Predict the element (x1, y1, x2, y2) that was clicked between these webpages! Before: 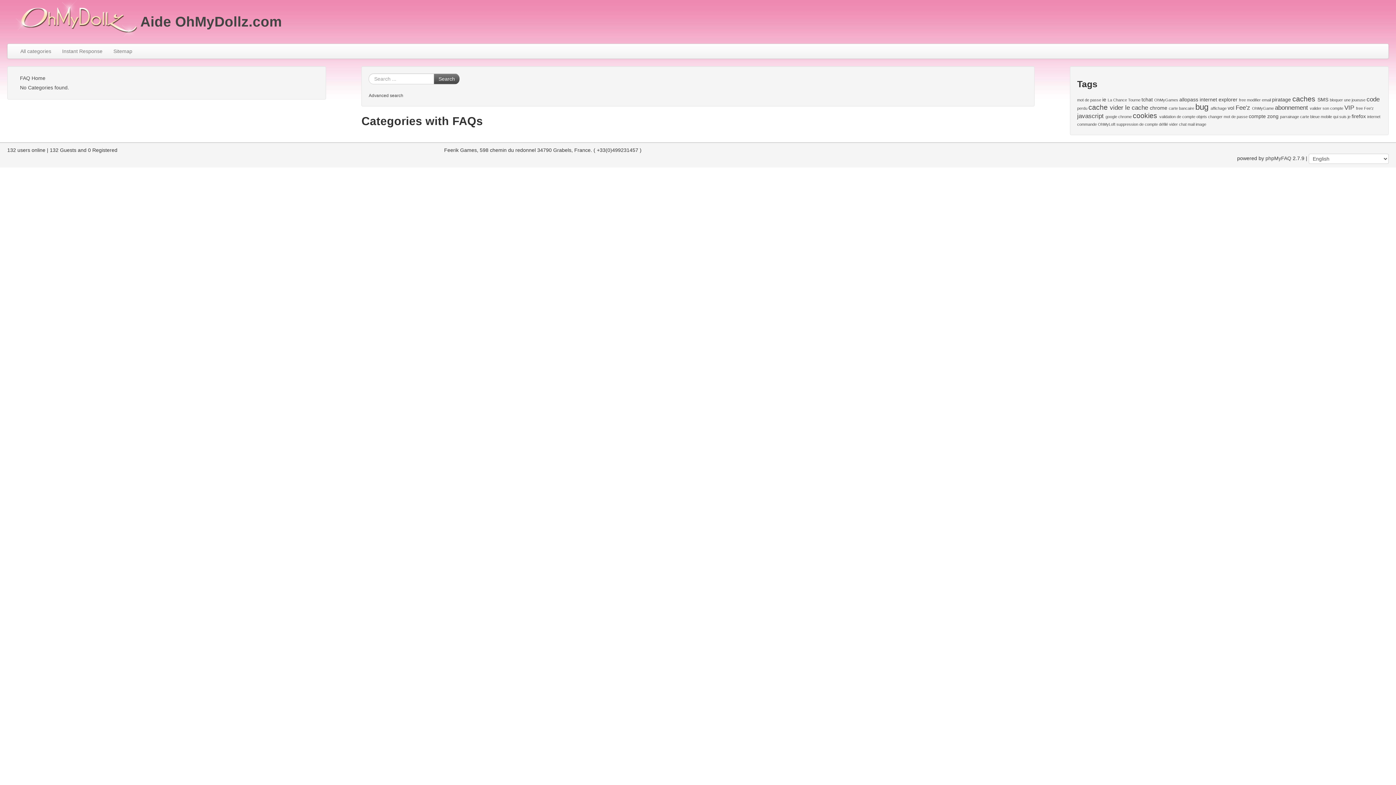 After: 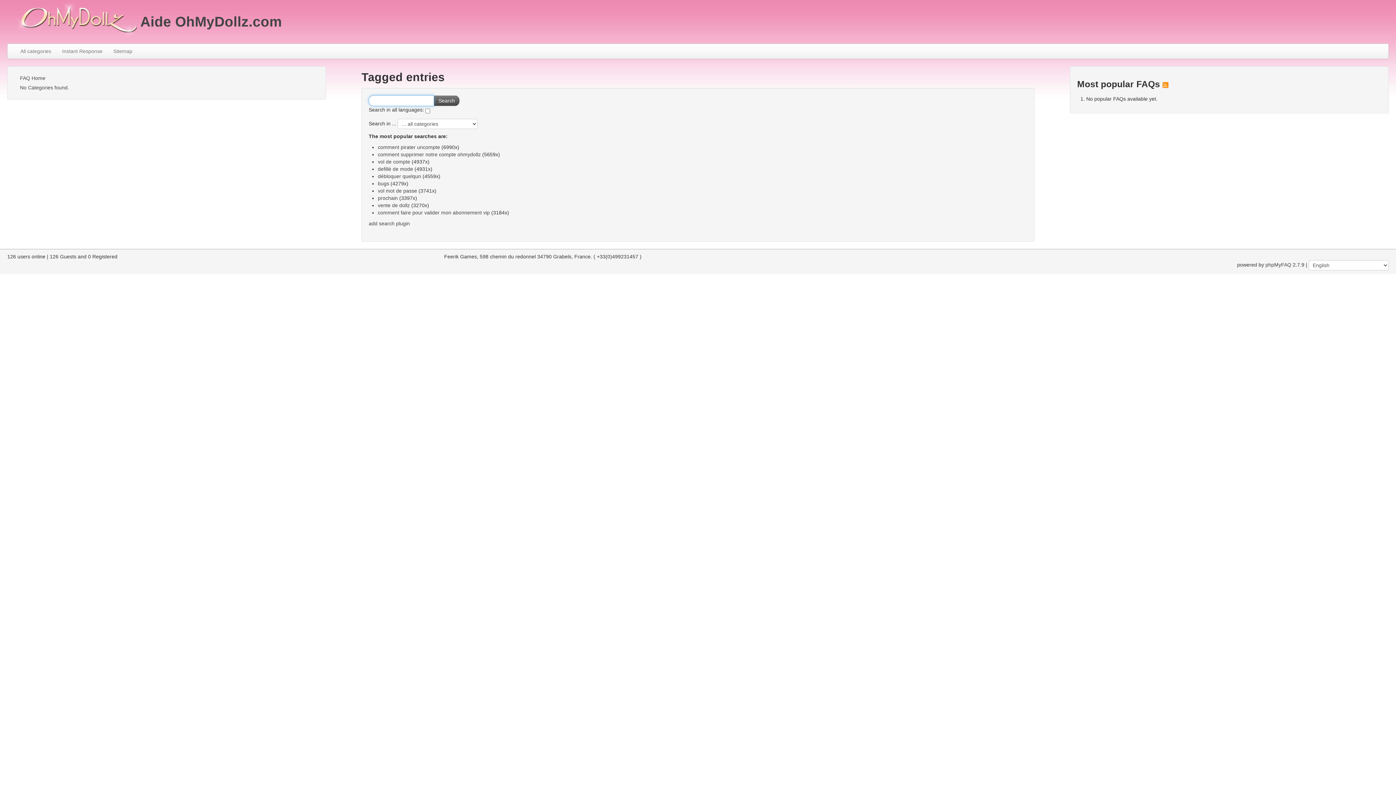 Action: label: internet bbox: (1367, 114, 1380, 118)